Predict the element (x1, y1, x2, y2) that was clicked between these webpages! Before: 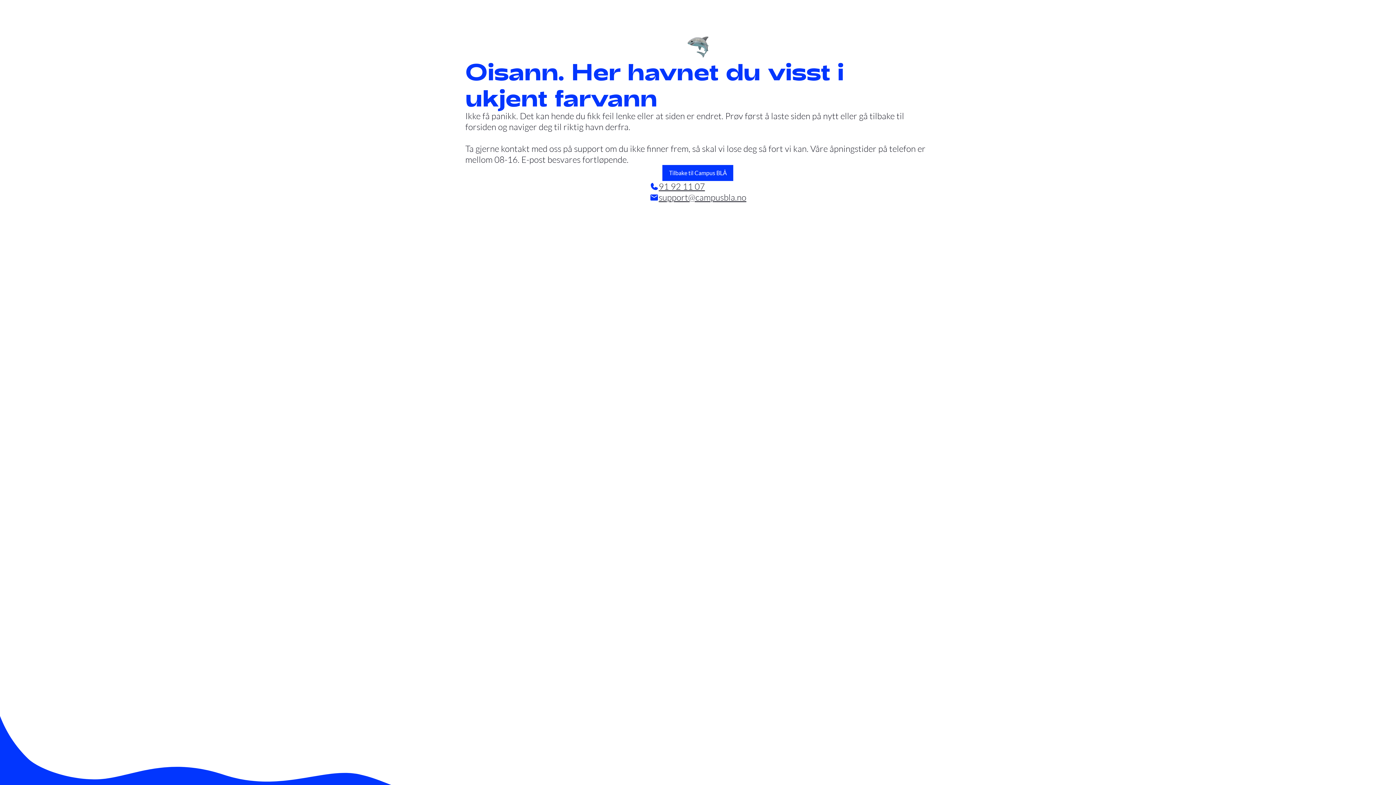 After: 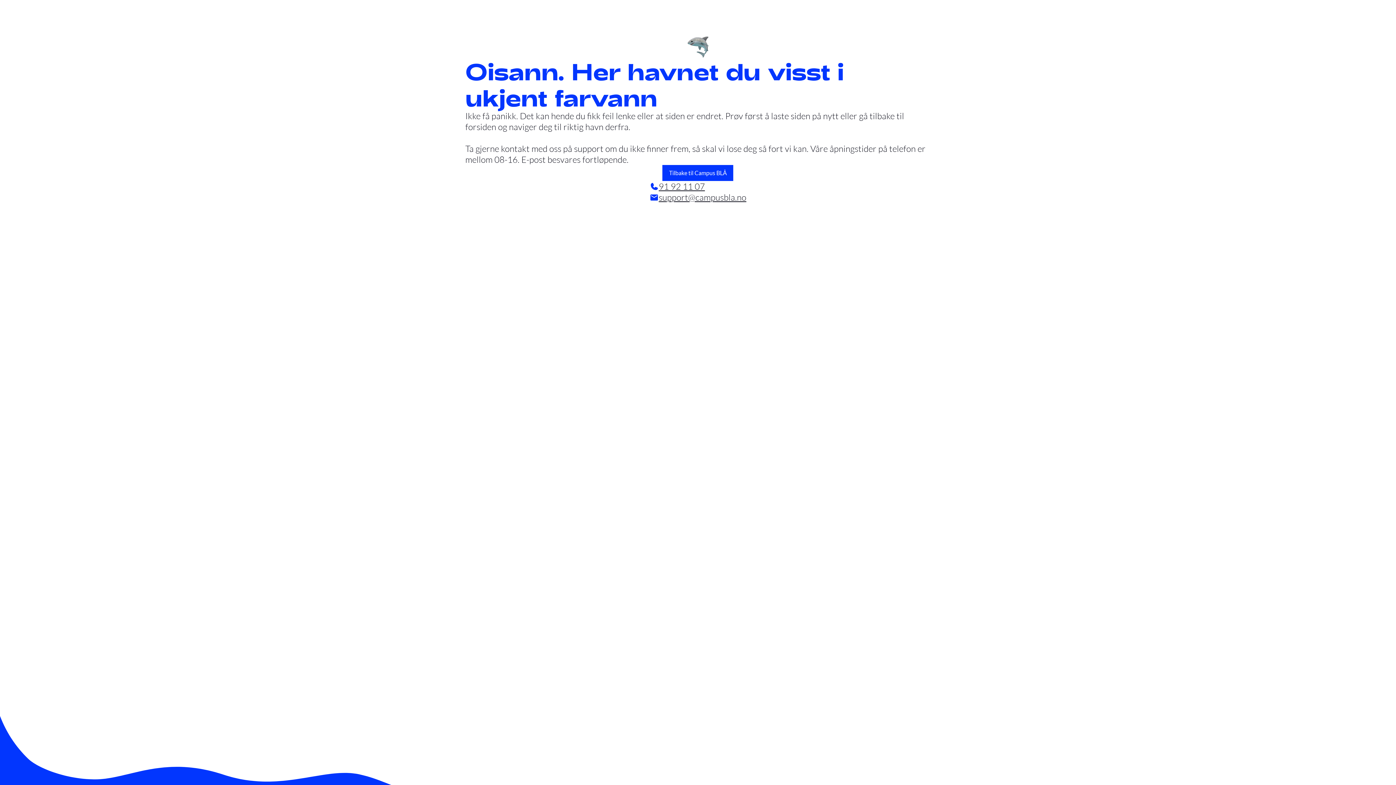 Action: label: 91 92 11 07 bbox: (658, 181, 705, 192)